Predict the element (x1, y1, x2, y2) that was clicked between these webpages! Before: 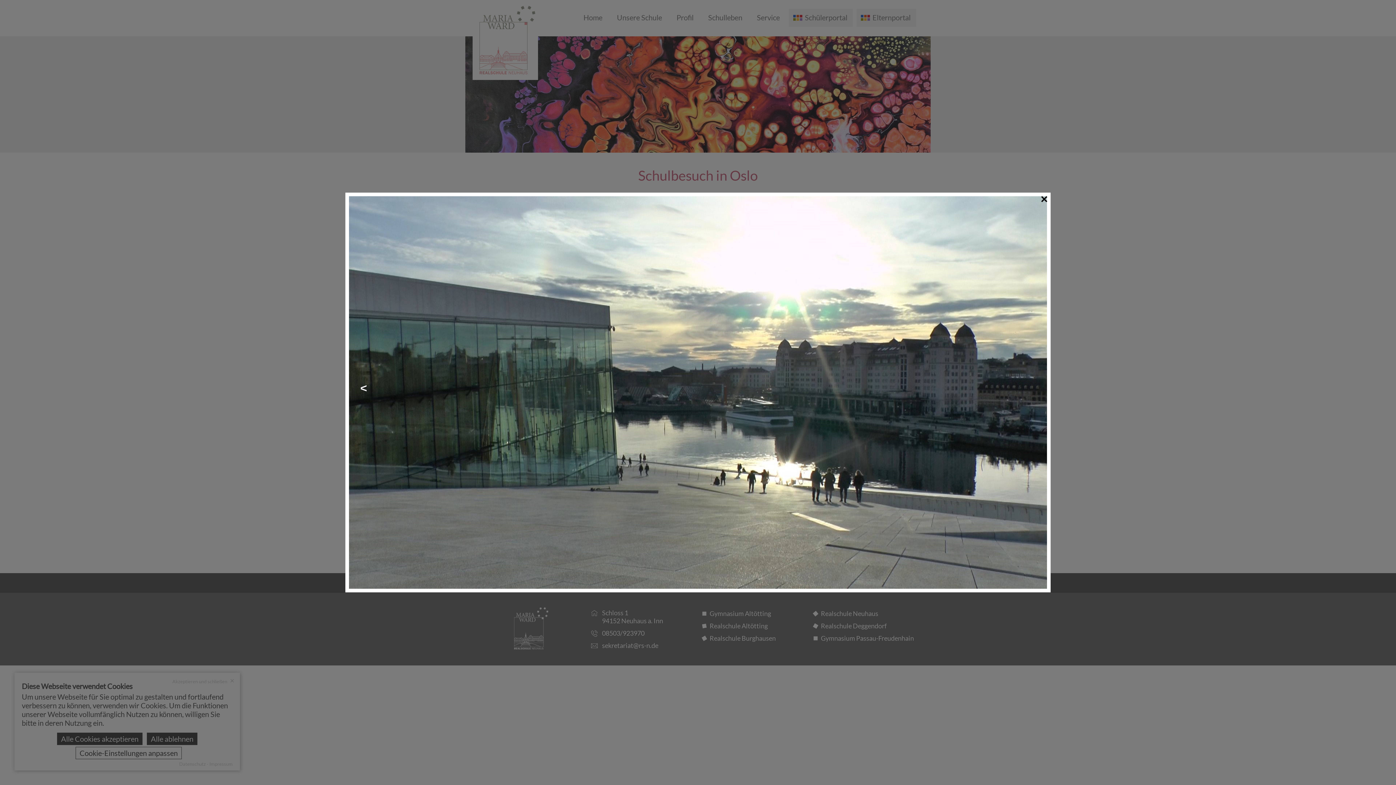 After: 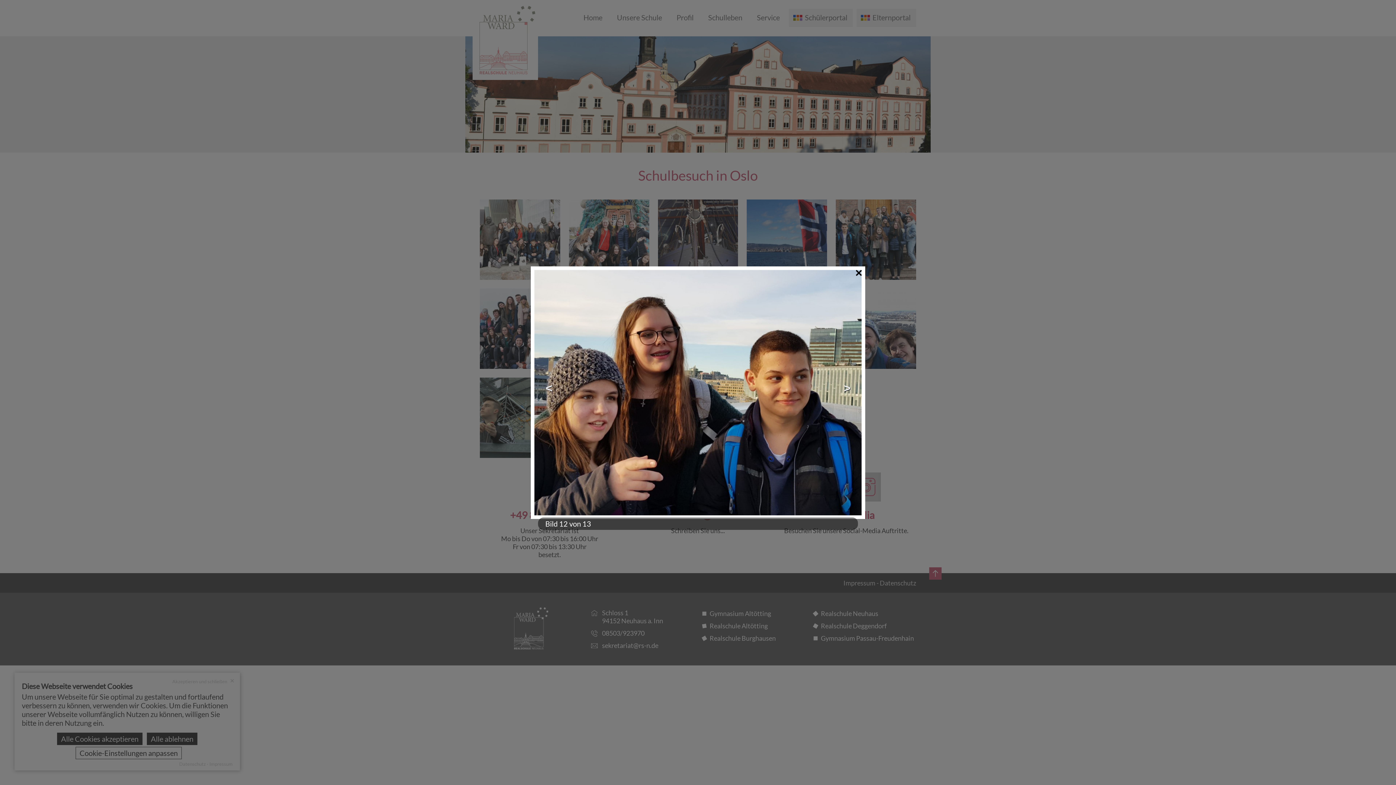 Action: bbox: (349, 196, 378, 581) label: <